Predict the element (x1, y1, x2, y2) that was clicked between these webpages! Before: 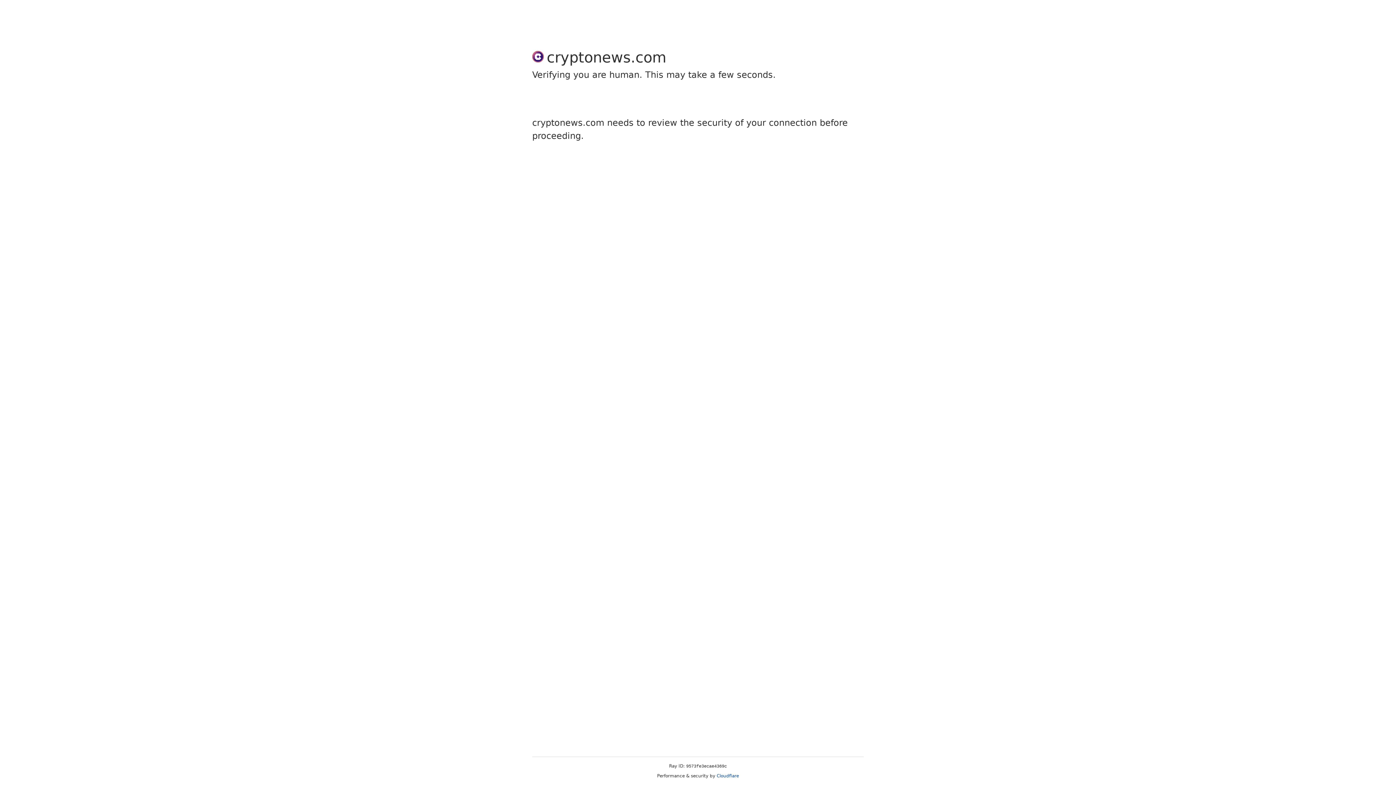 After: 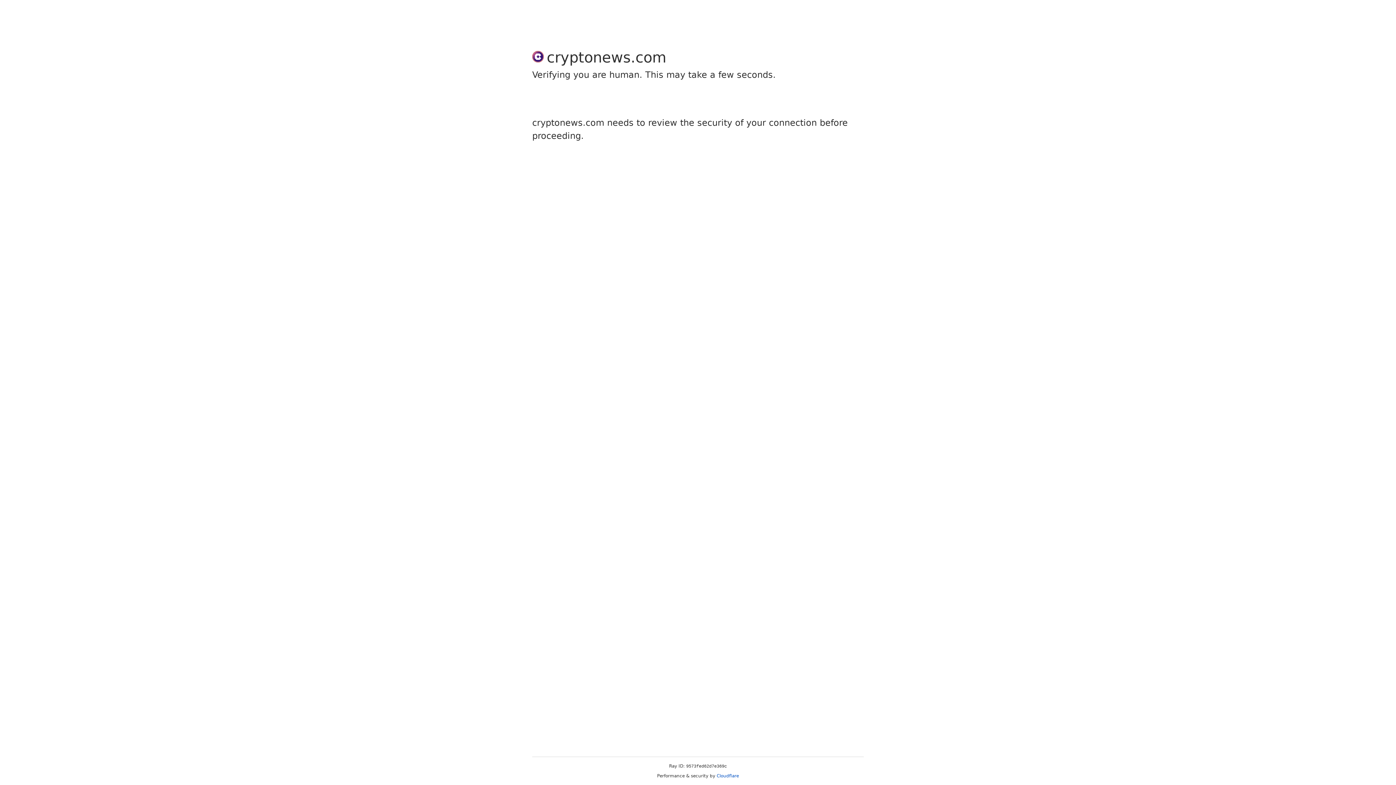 Action: bbox: (716, 773, 739, 778) label: Cloudflare